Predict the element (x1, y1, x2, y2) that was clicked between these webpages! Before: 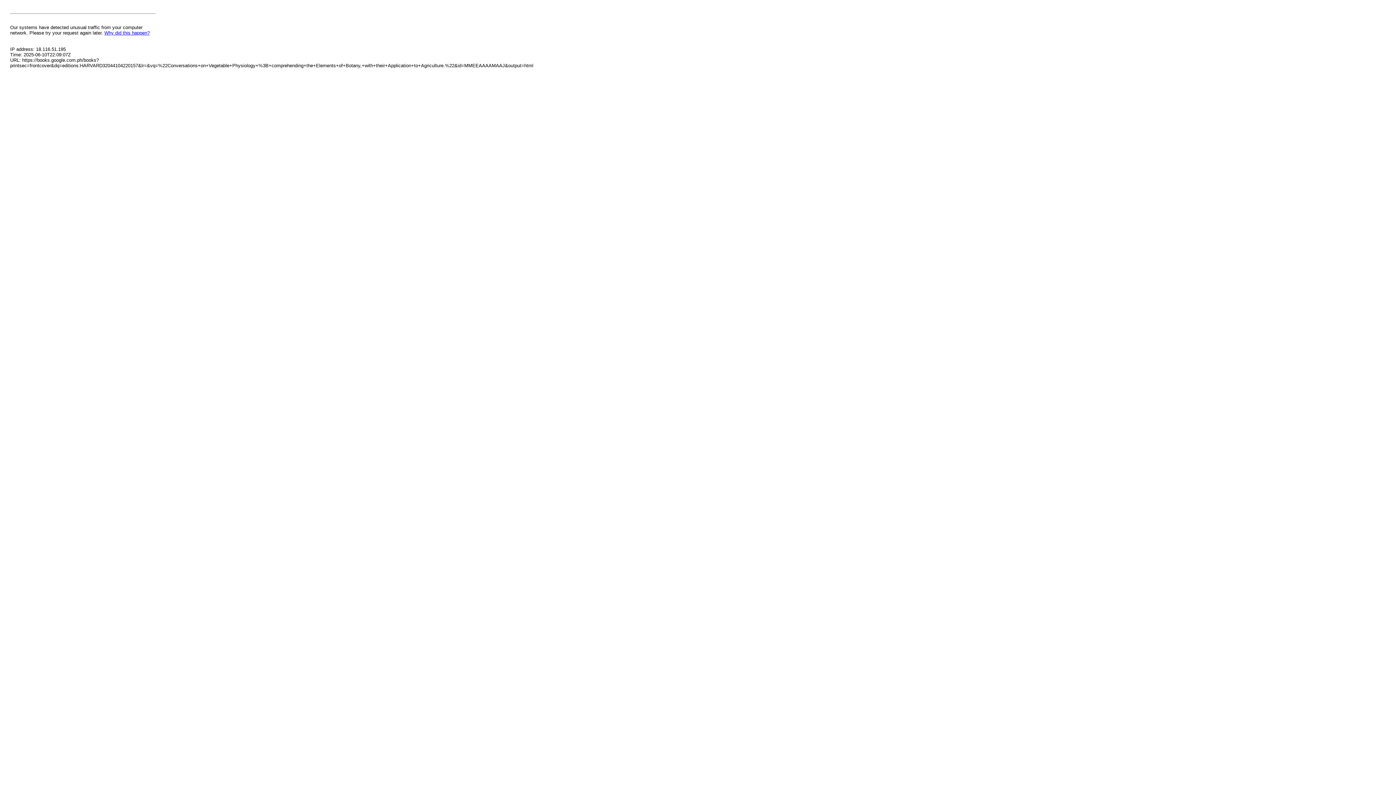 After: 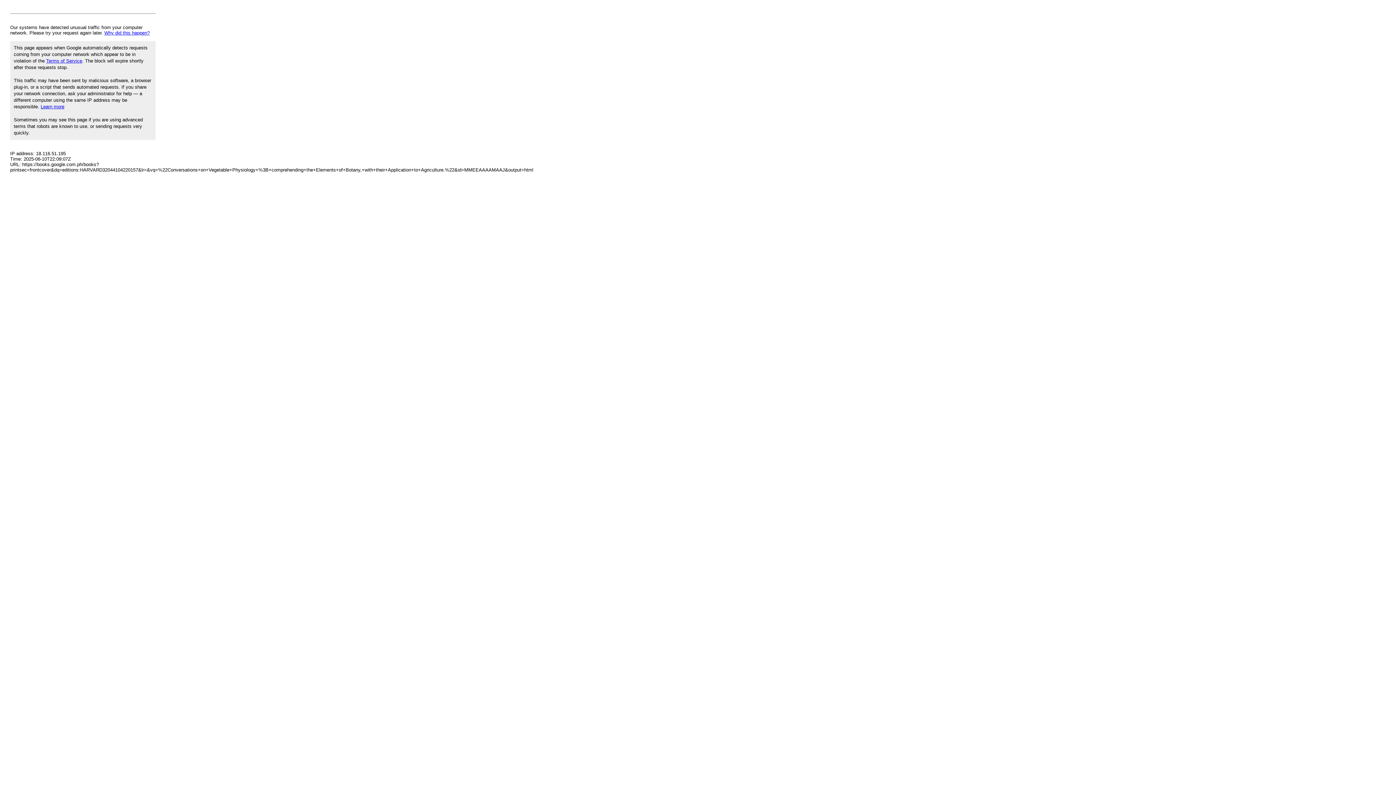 Action: label: Why did this happen? bbox: (104, 30, 149, 35)